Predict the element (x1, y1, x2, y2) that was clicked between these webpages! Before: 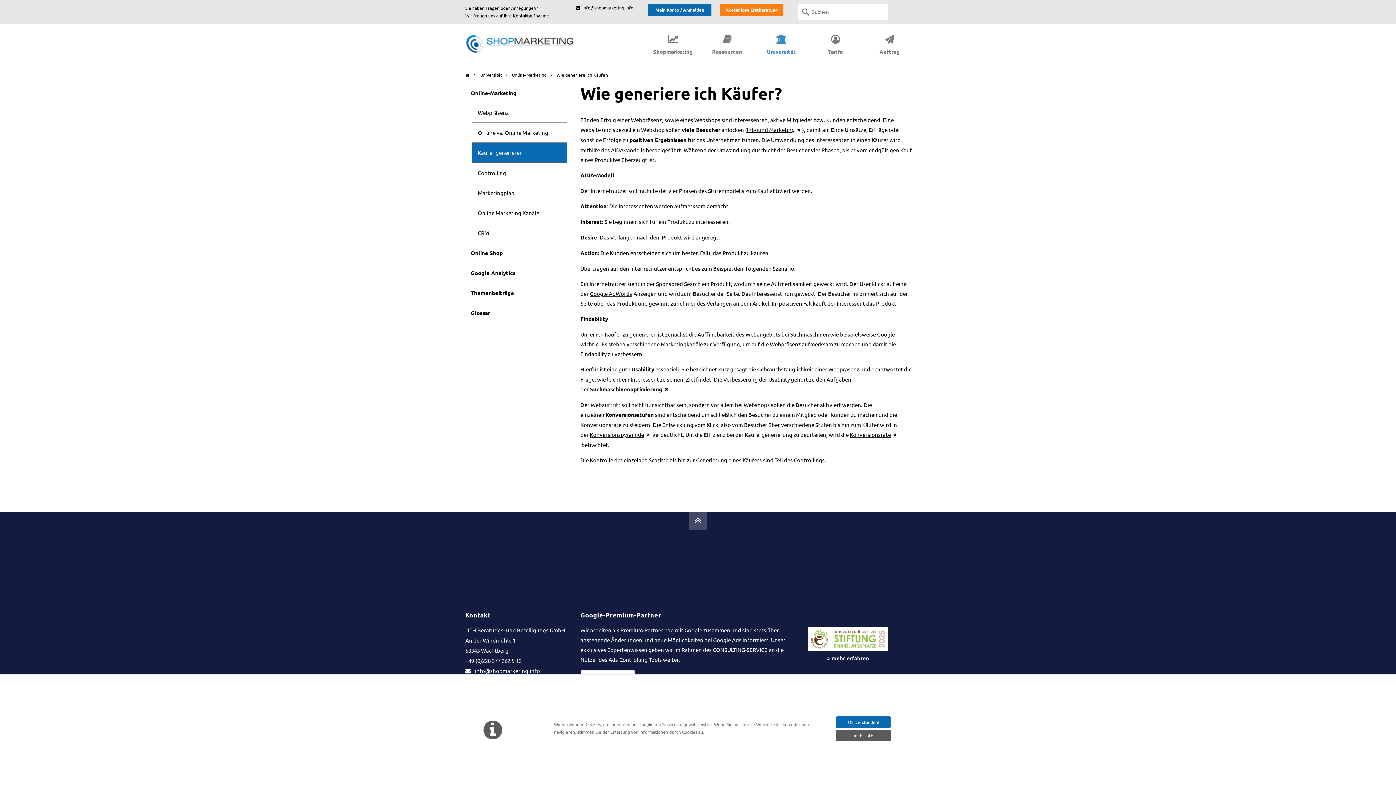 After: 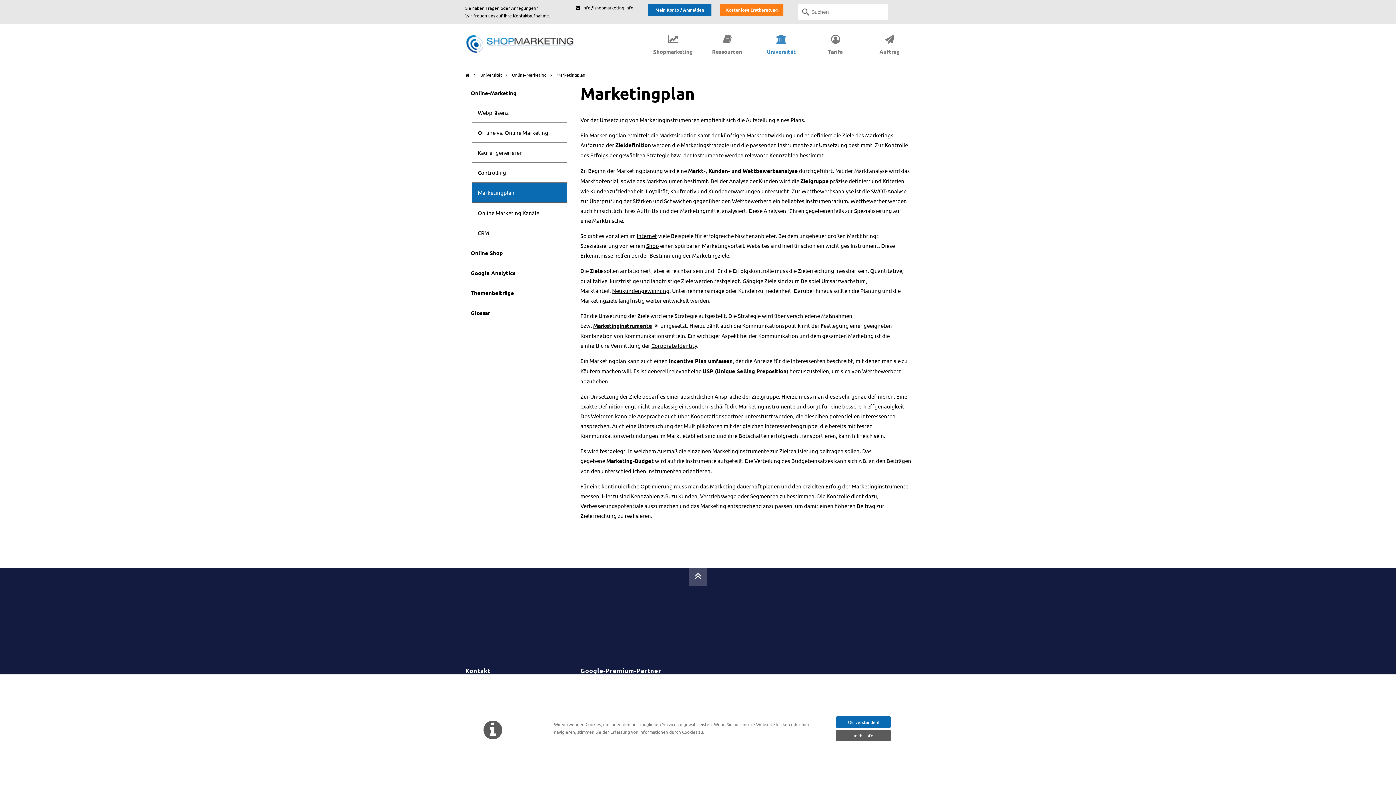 Action: bbox: (472, 183, 567, 202) label: Marketingplan